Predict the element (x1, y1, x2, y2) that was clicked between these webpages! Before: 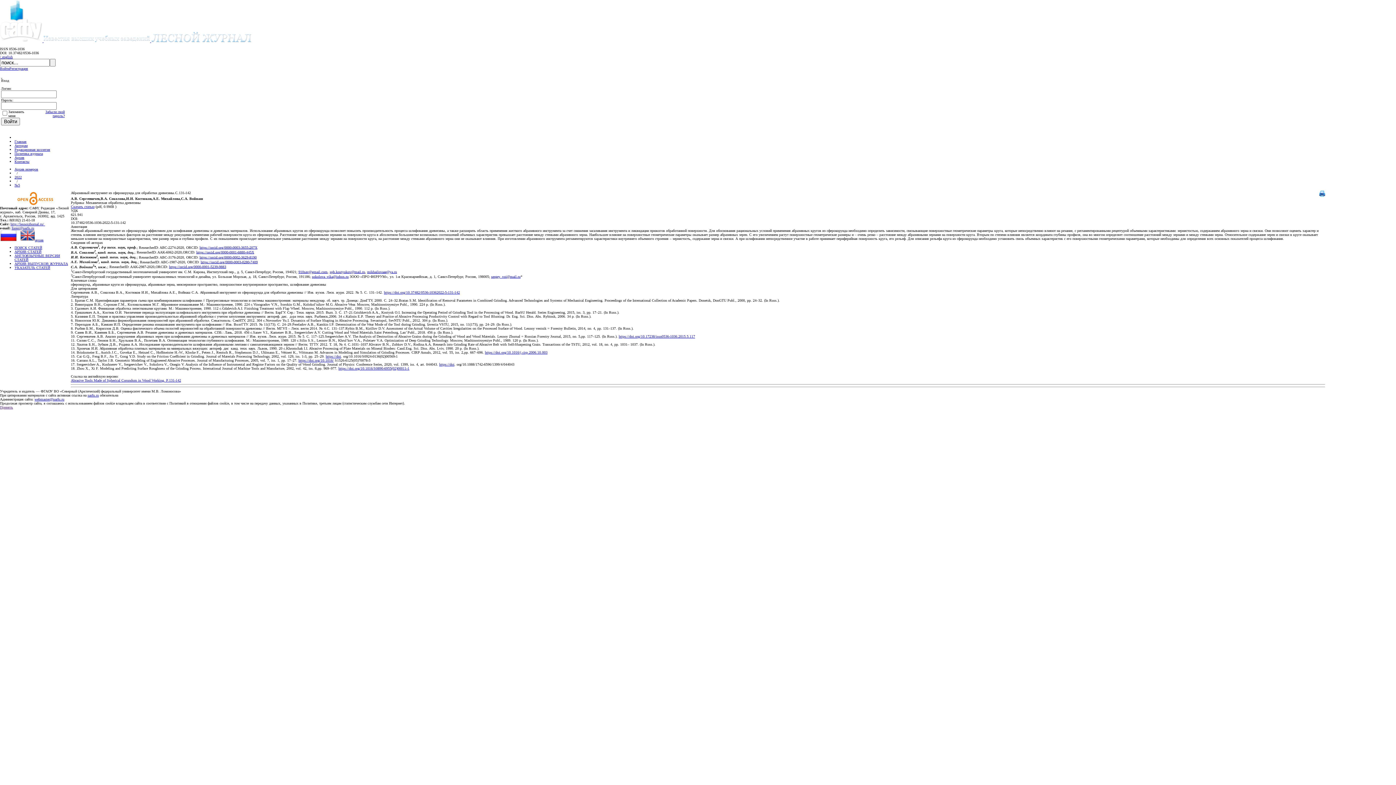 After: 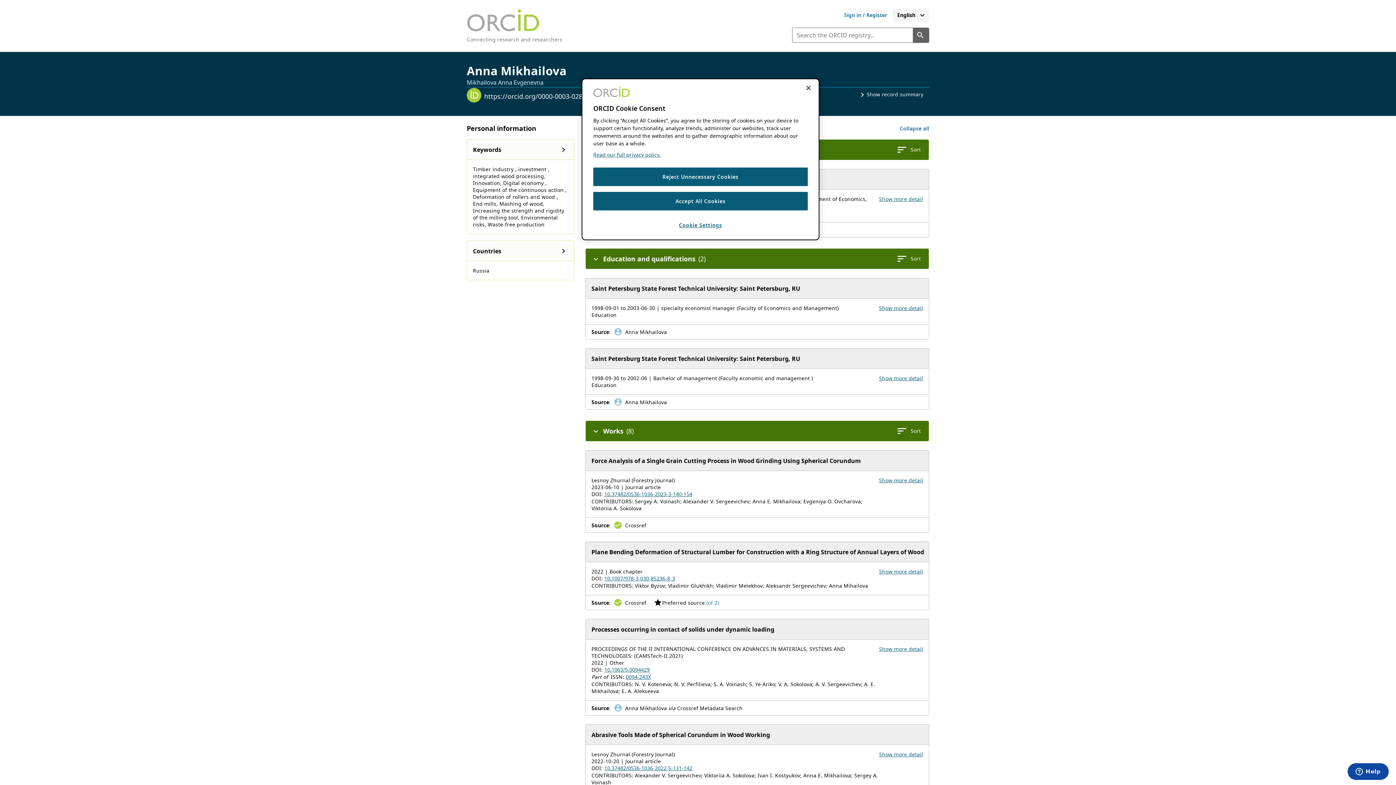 Action: label: https://orcid.org/0000-0003-0280-7409 bbox: (200, 260, 257, 264)